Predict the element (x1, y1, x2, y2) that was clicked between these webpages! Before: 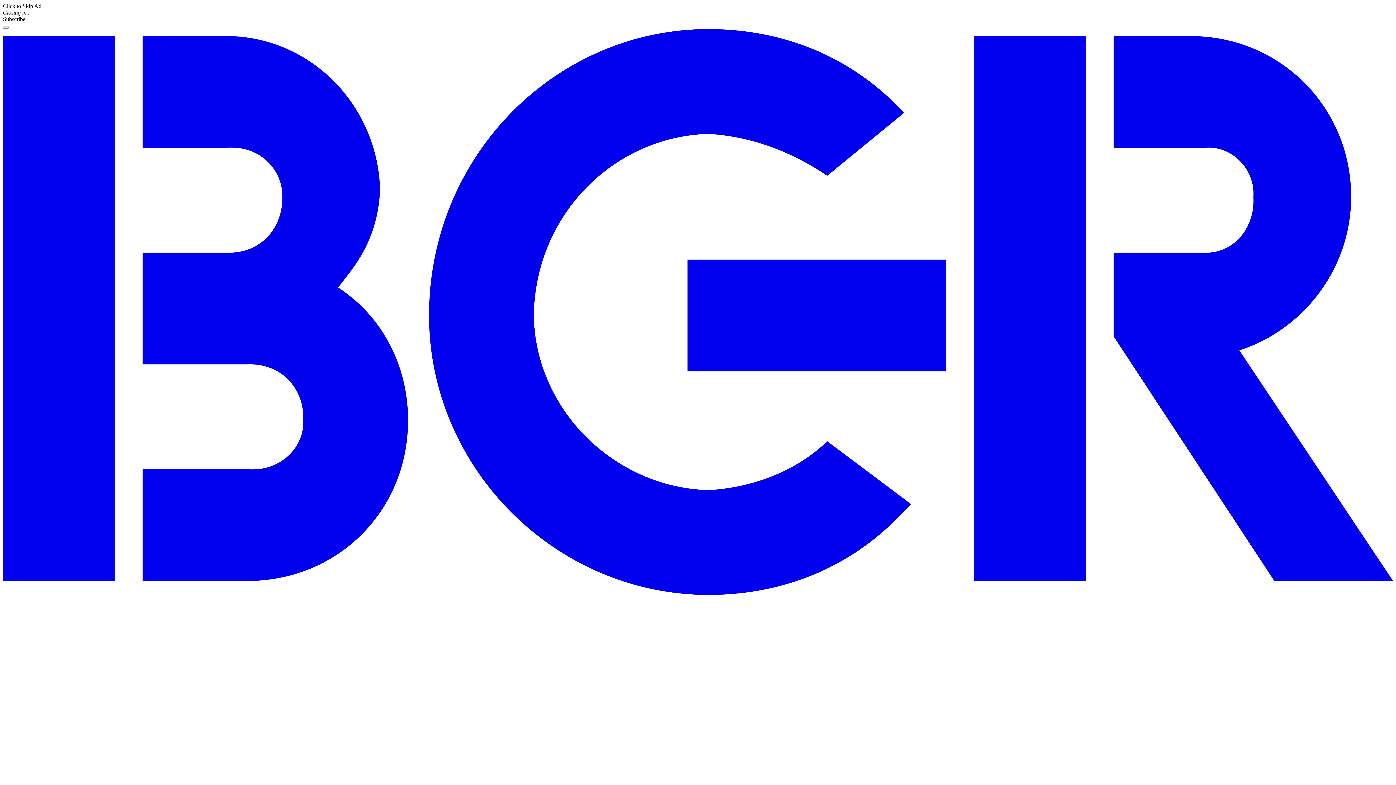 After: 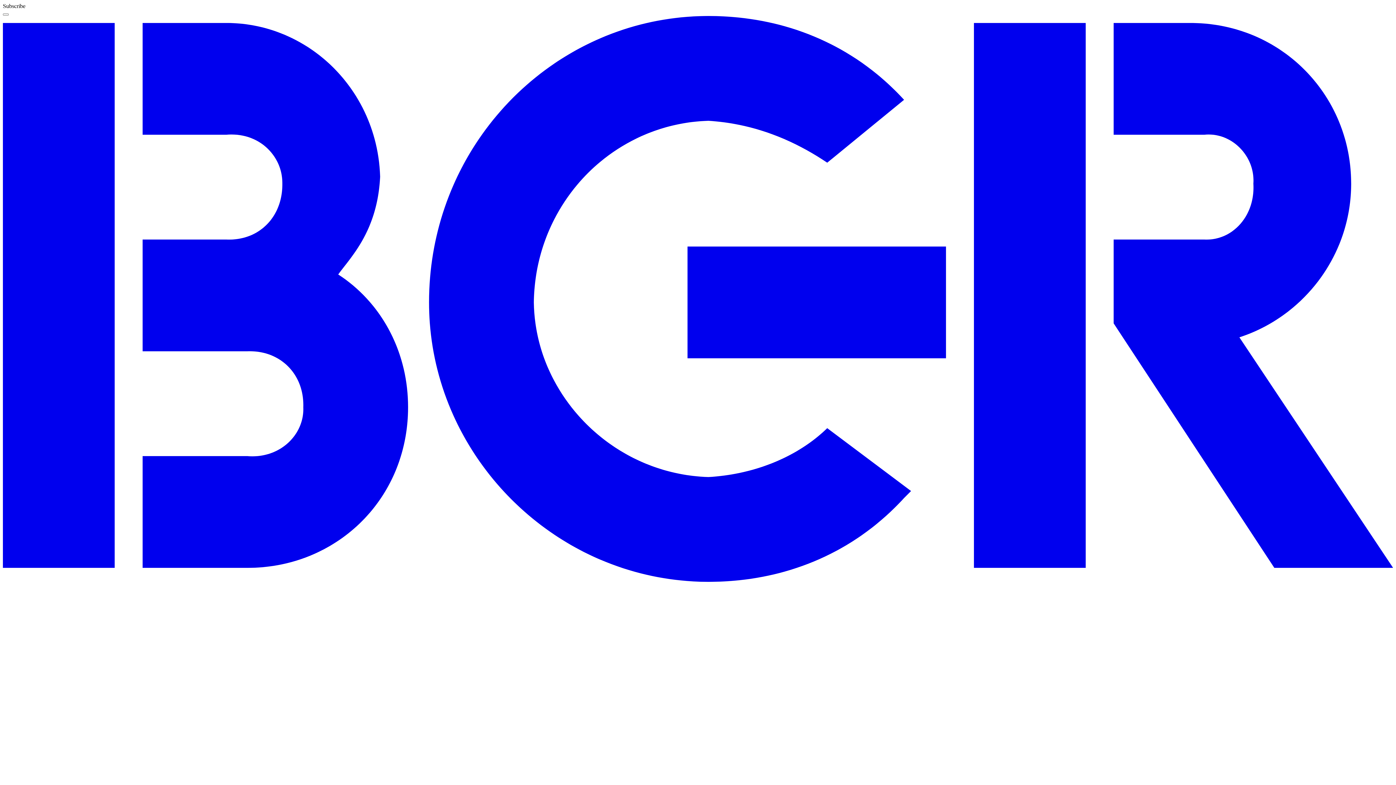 Action: bbox: (2, 590, 1393, 596)